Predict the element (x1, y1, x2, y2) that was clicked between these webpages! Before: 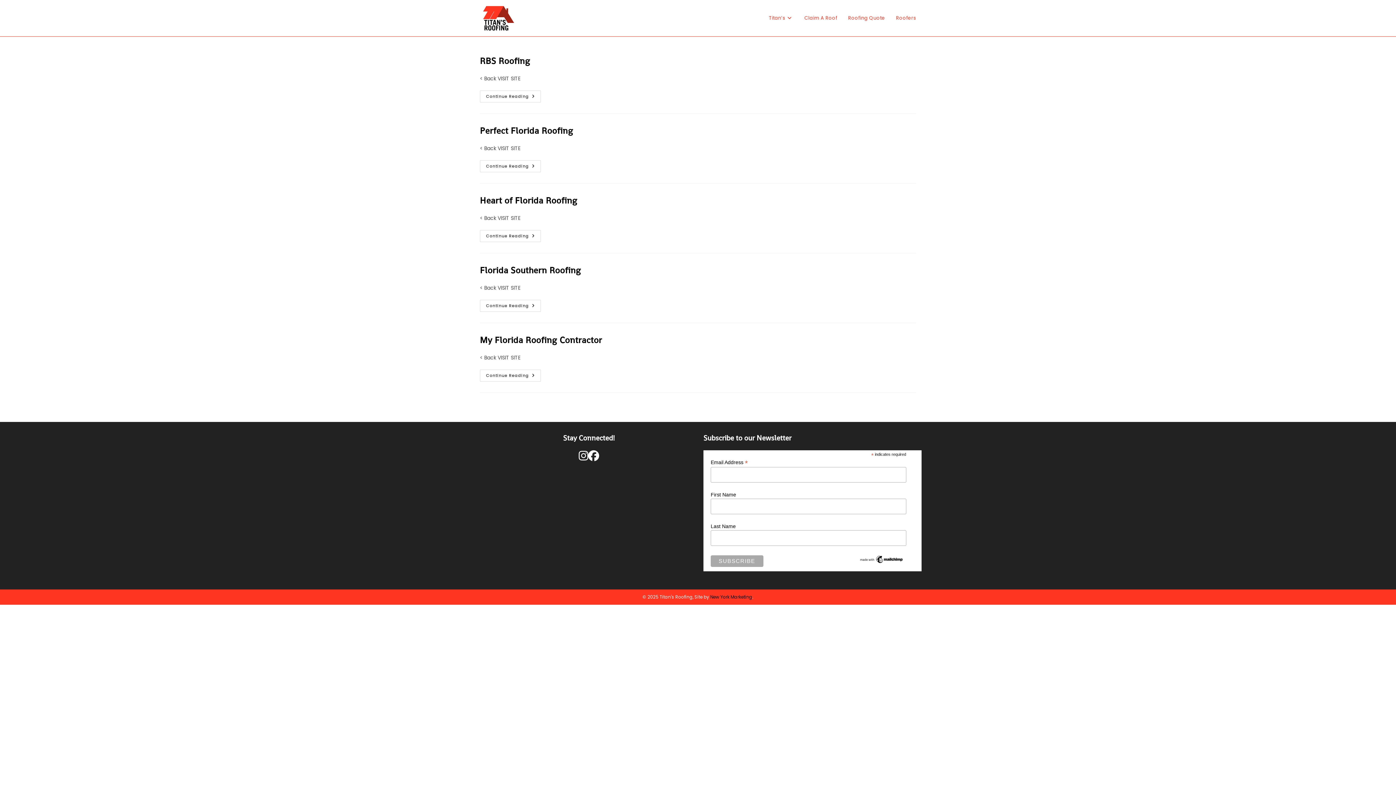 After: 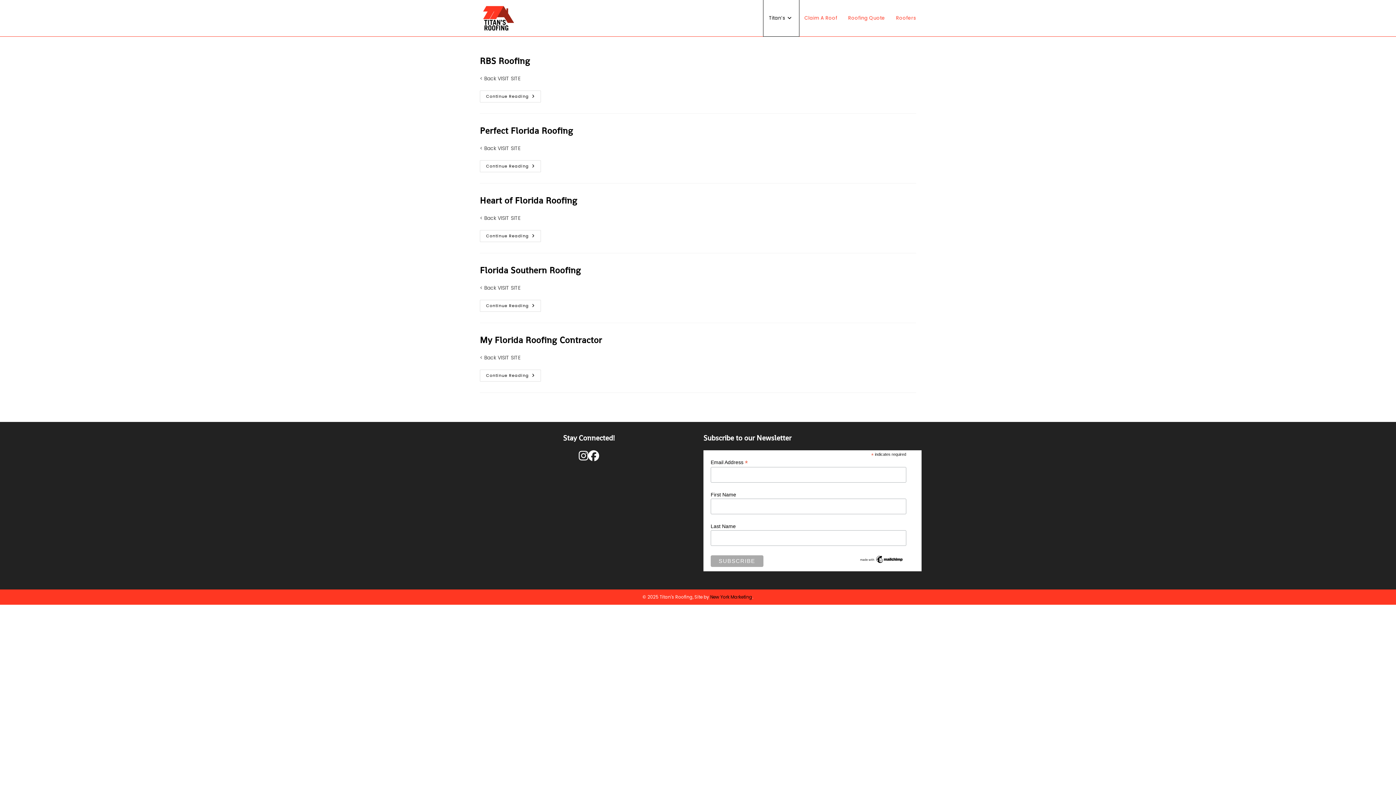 Action: bbox: (763, 0, 799, 36) label: Titan’s